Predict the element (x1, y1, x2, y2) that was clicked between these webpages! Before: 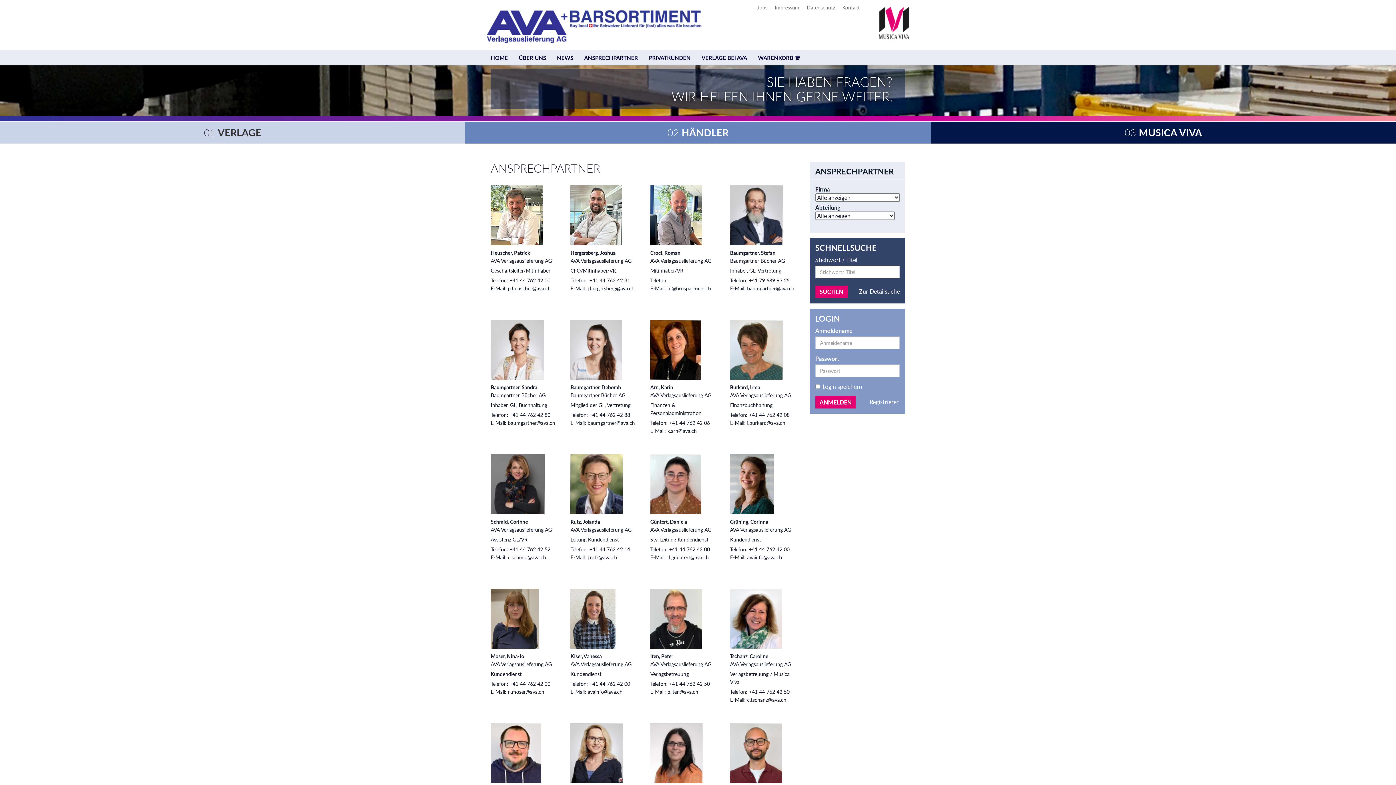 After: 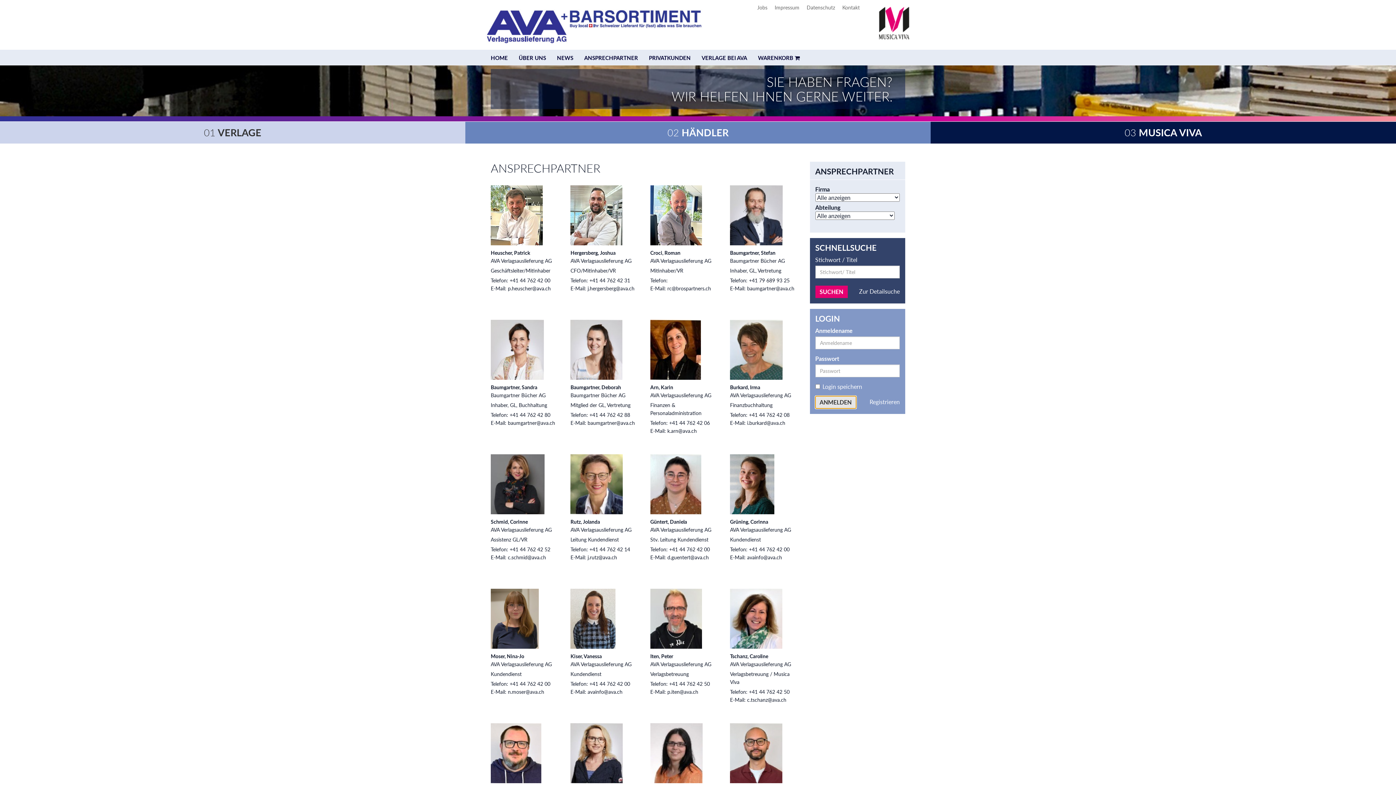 Action: bbox: (815, 396, 856, 408) label: ANMELDEN